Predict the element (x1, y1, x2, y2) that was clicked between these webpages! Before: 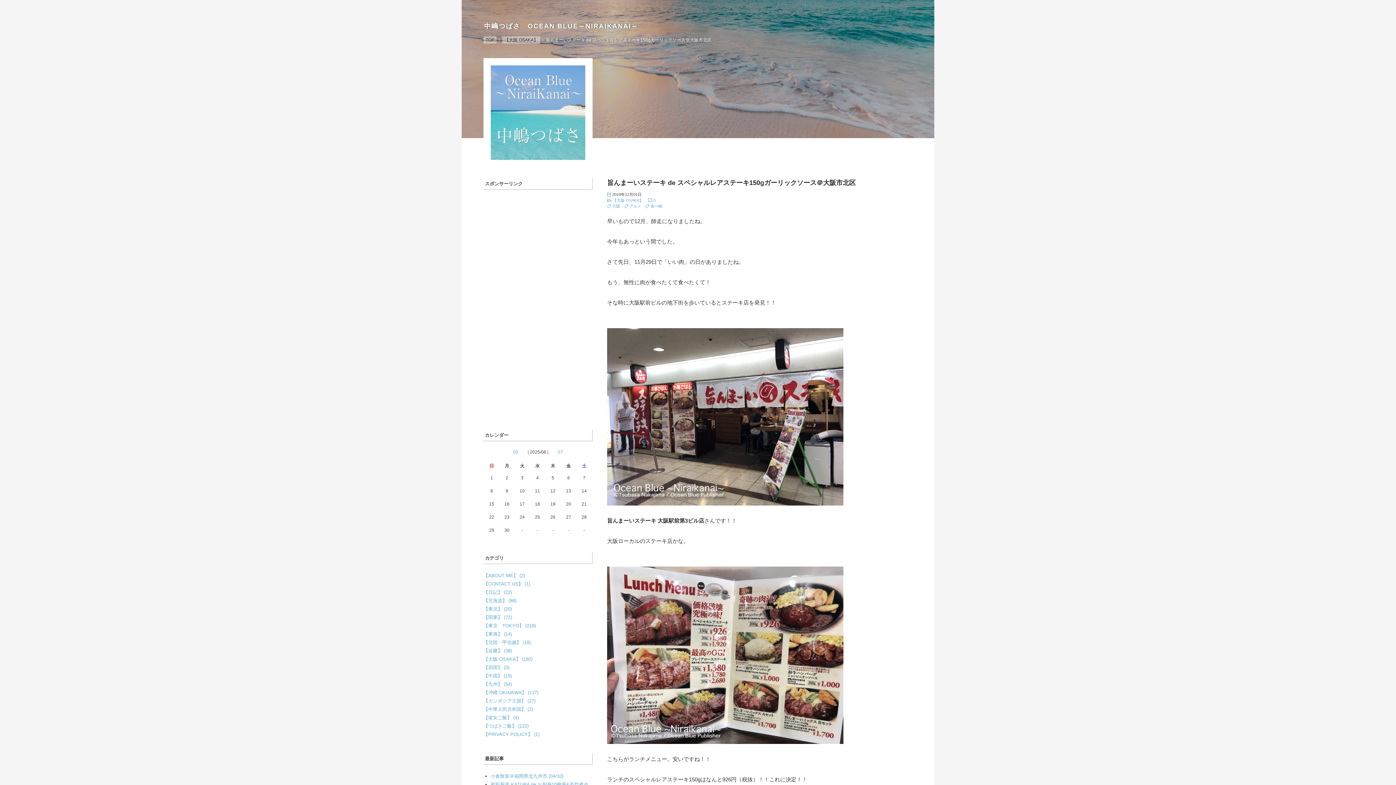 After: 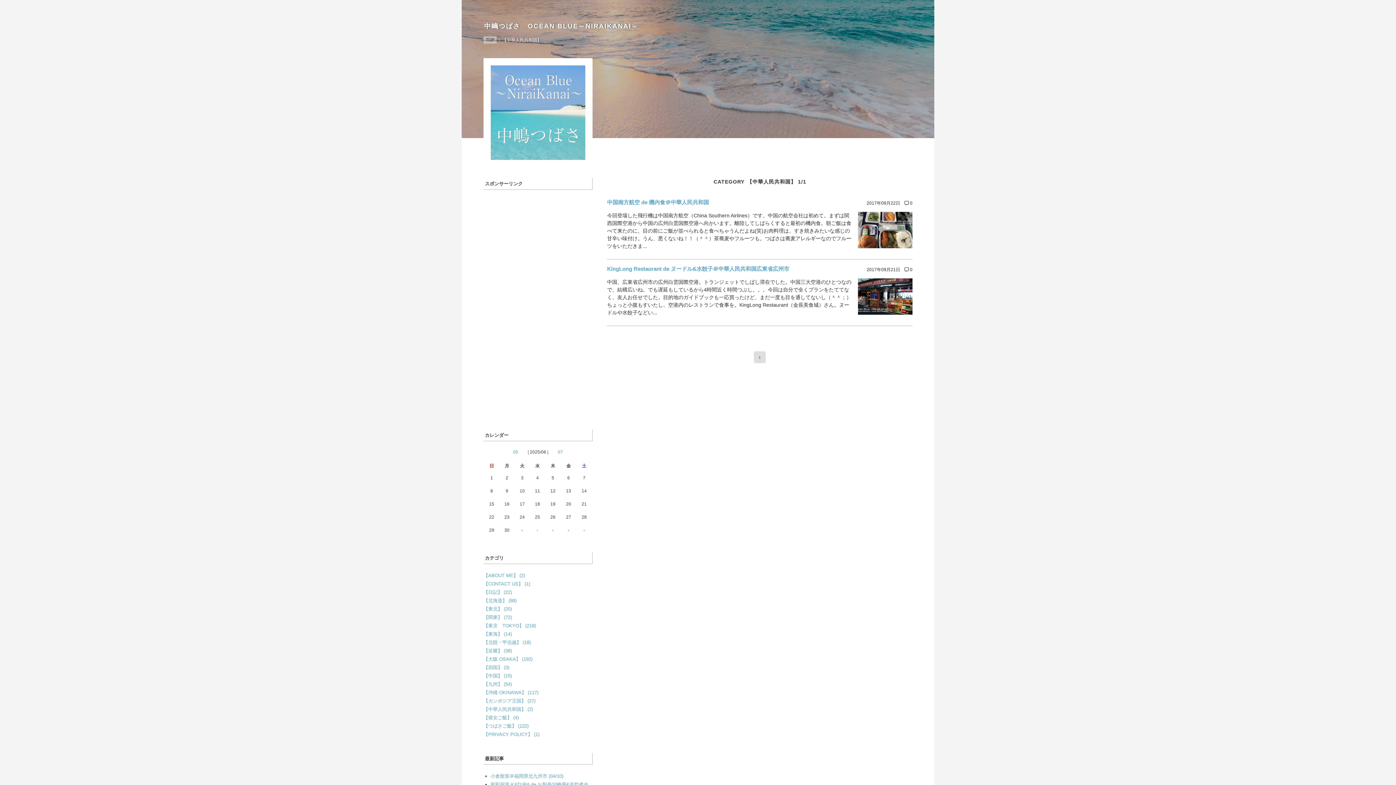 Action: label: 【中華人民共和国】 (2) bbox: (483, 706, 533, 712)